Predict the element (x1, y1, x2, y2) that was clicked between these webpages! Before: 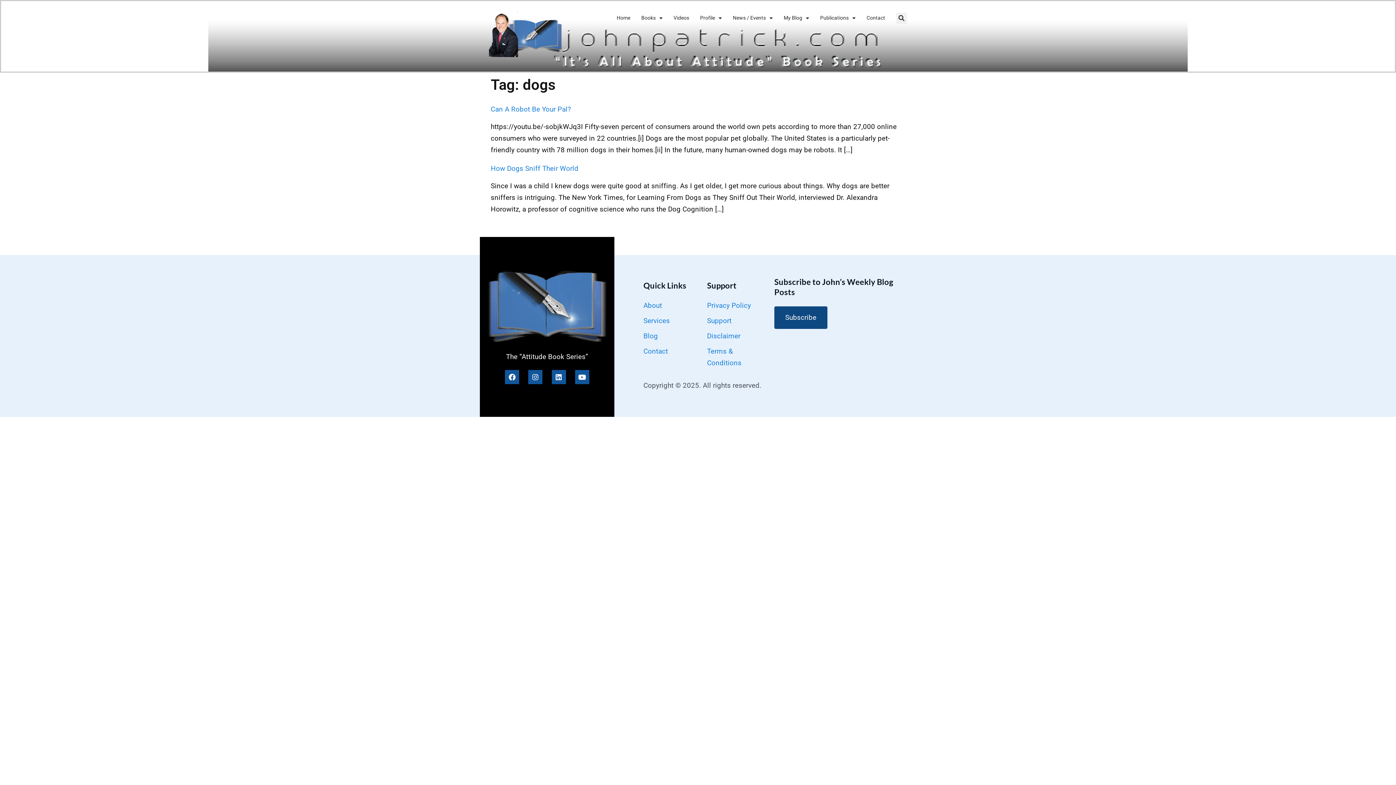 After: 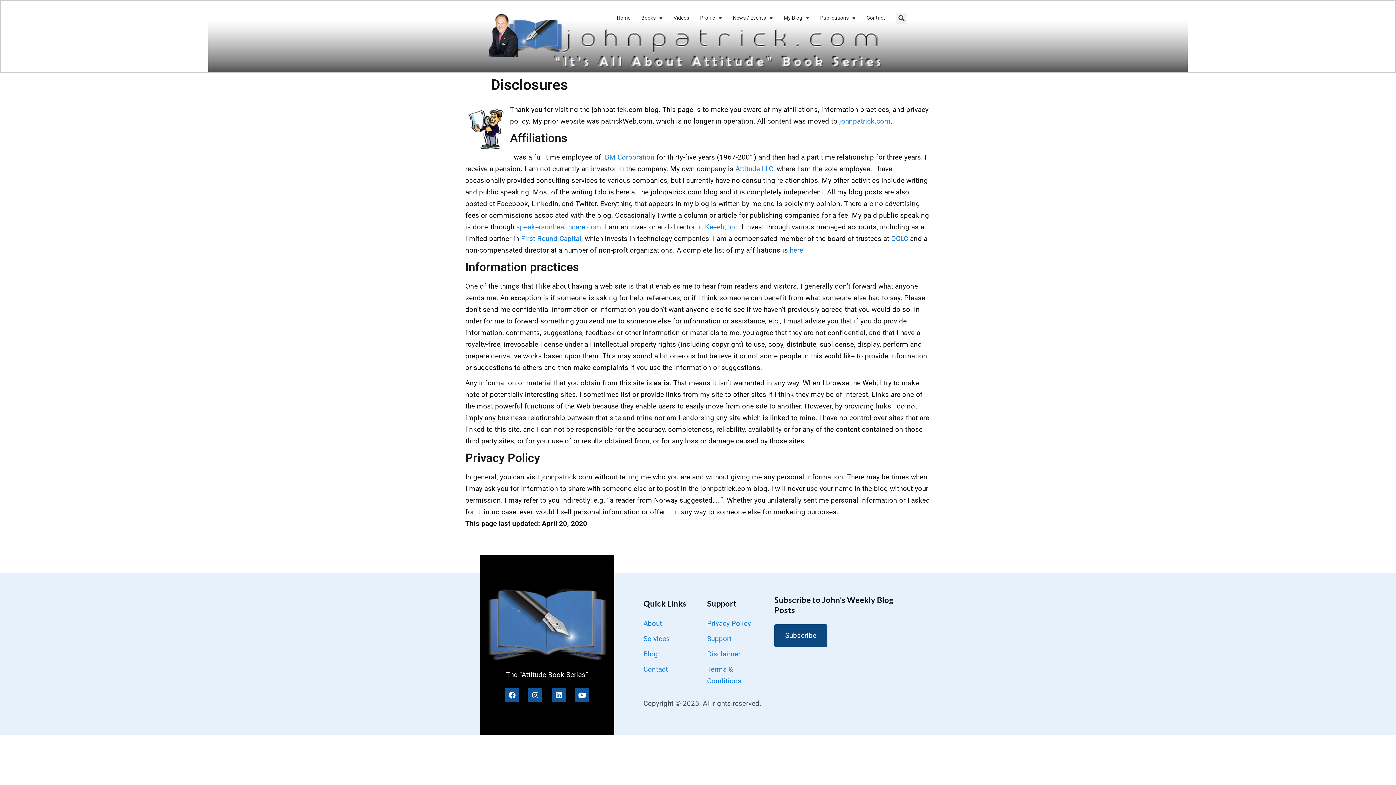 Action: bbox: (707, 332, 740, 340) label: Disclaimer